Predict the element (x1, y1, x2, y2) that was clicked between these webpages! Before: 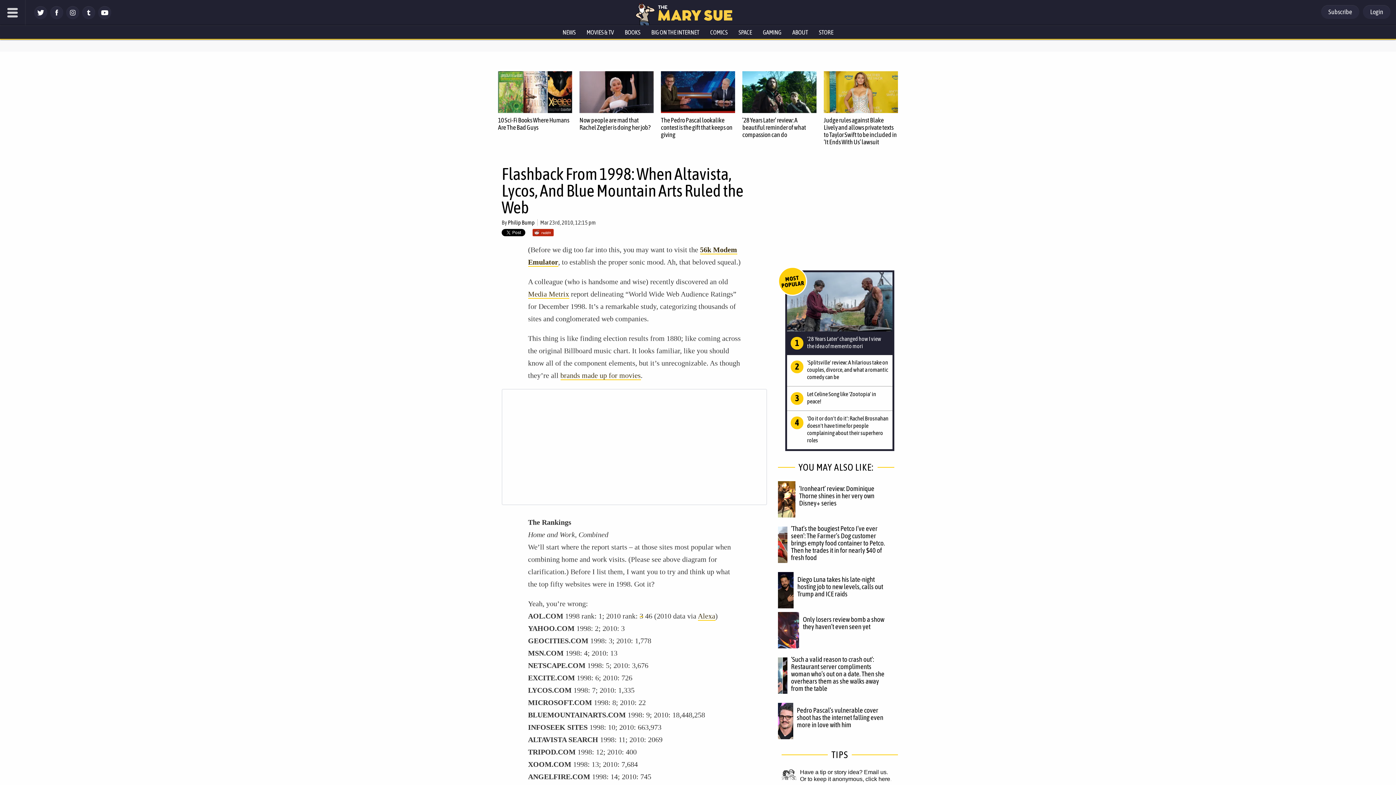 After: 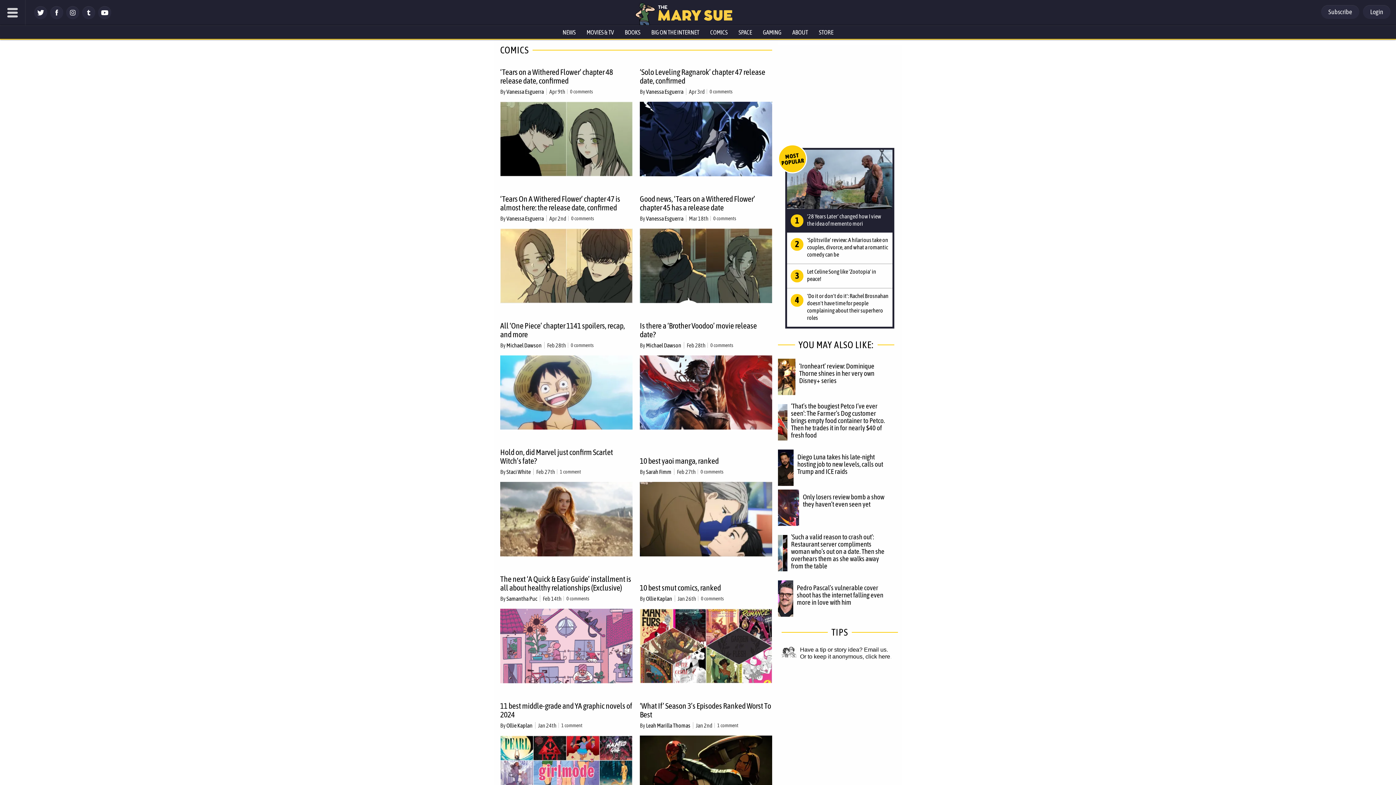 Action: bbox: (704, 25, 733, 38) label: COMICS